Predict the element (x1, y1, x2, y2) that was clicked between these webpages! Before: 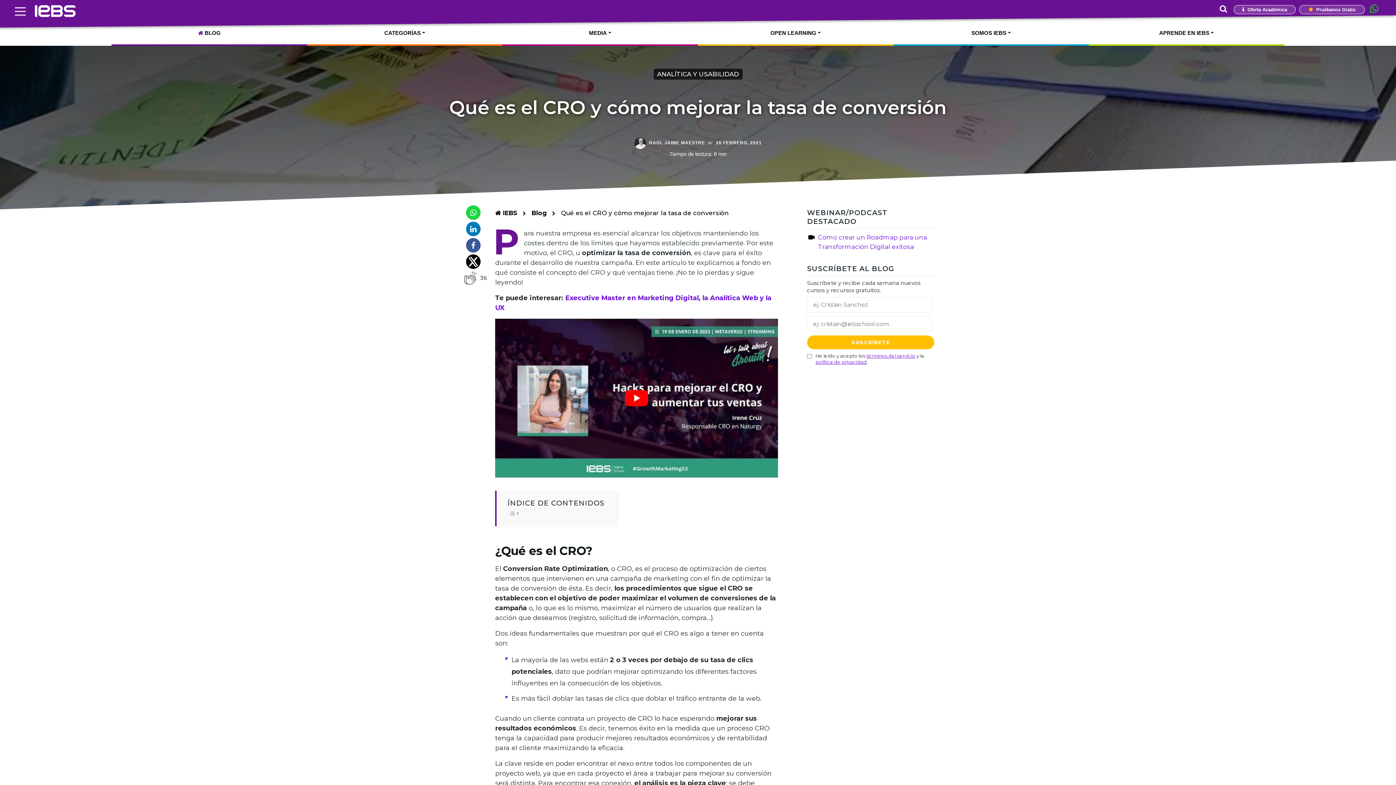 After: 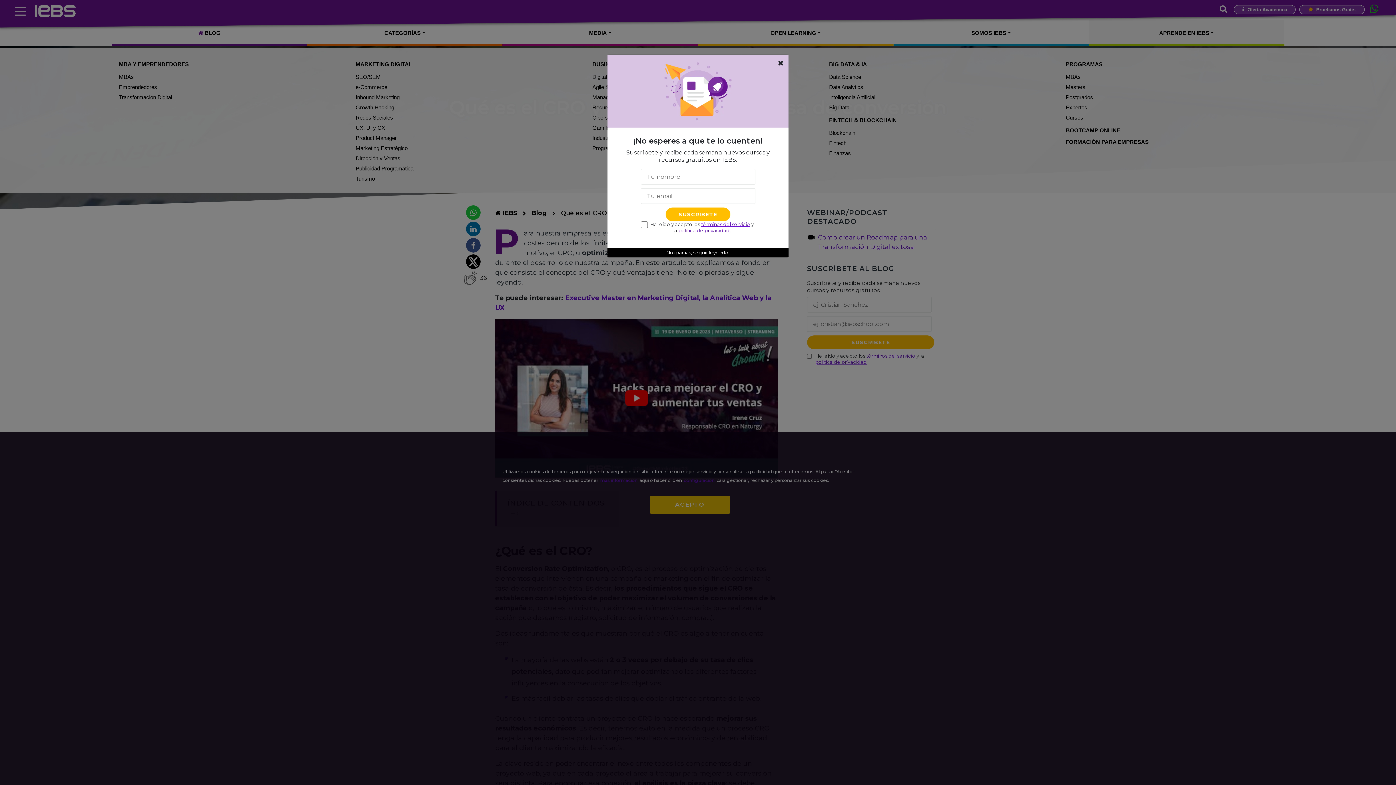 Action: bbox: (1089, 20, 1284, 45) label: APRENDE EN IEBS